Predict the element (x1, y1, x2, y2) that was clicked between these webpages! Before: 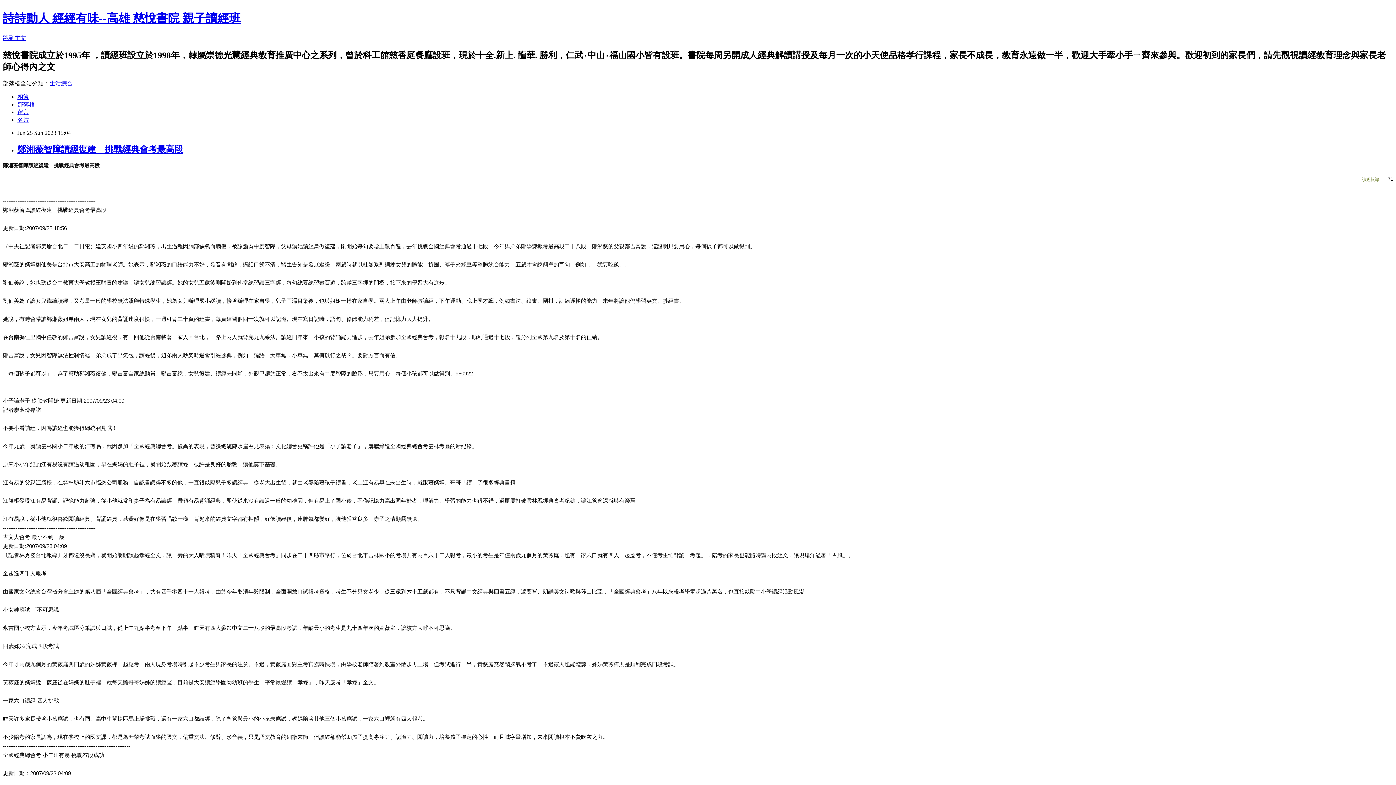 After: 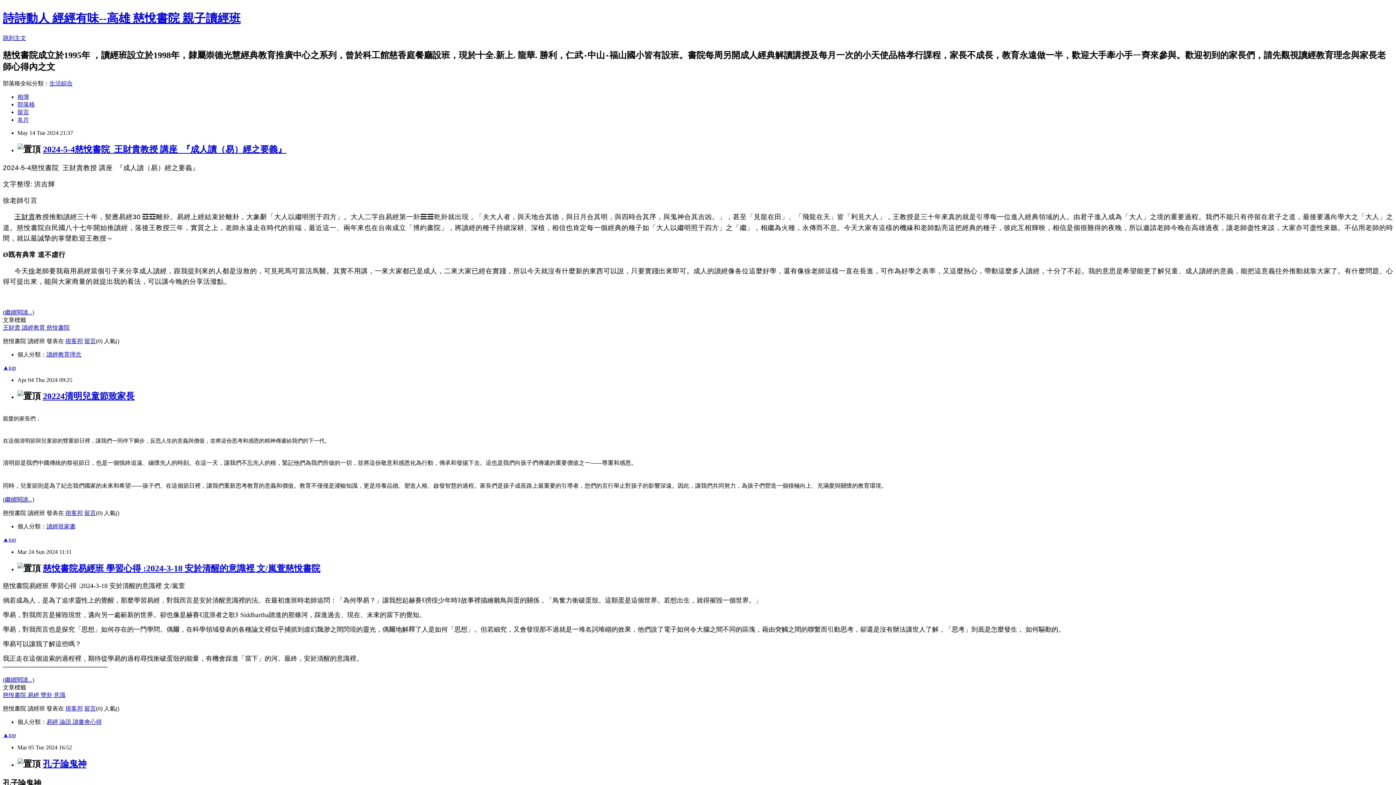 Action: bbox: (17, 101, 34, 107) label: 部落格